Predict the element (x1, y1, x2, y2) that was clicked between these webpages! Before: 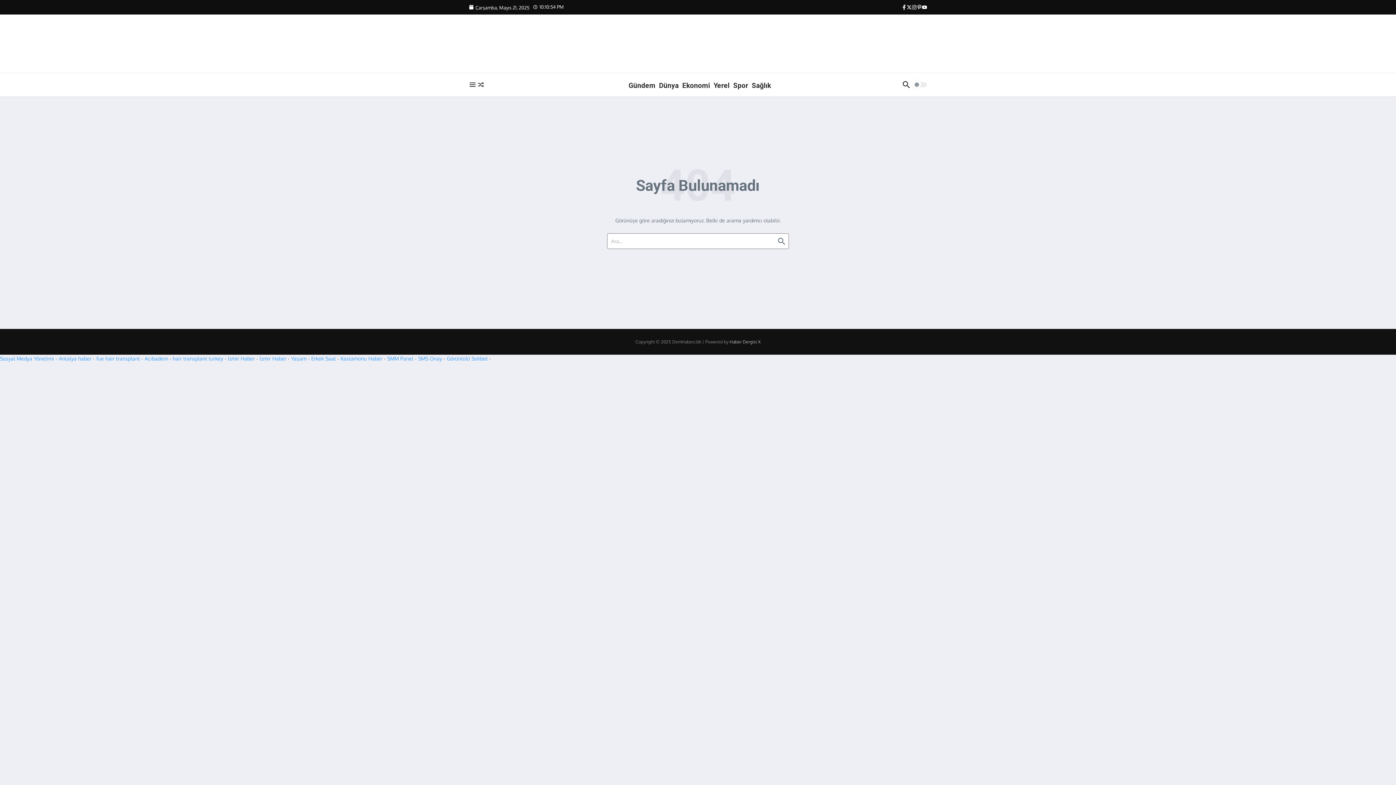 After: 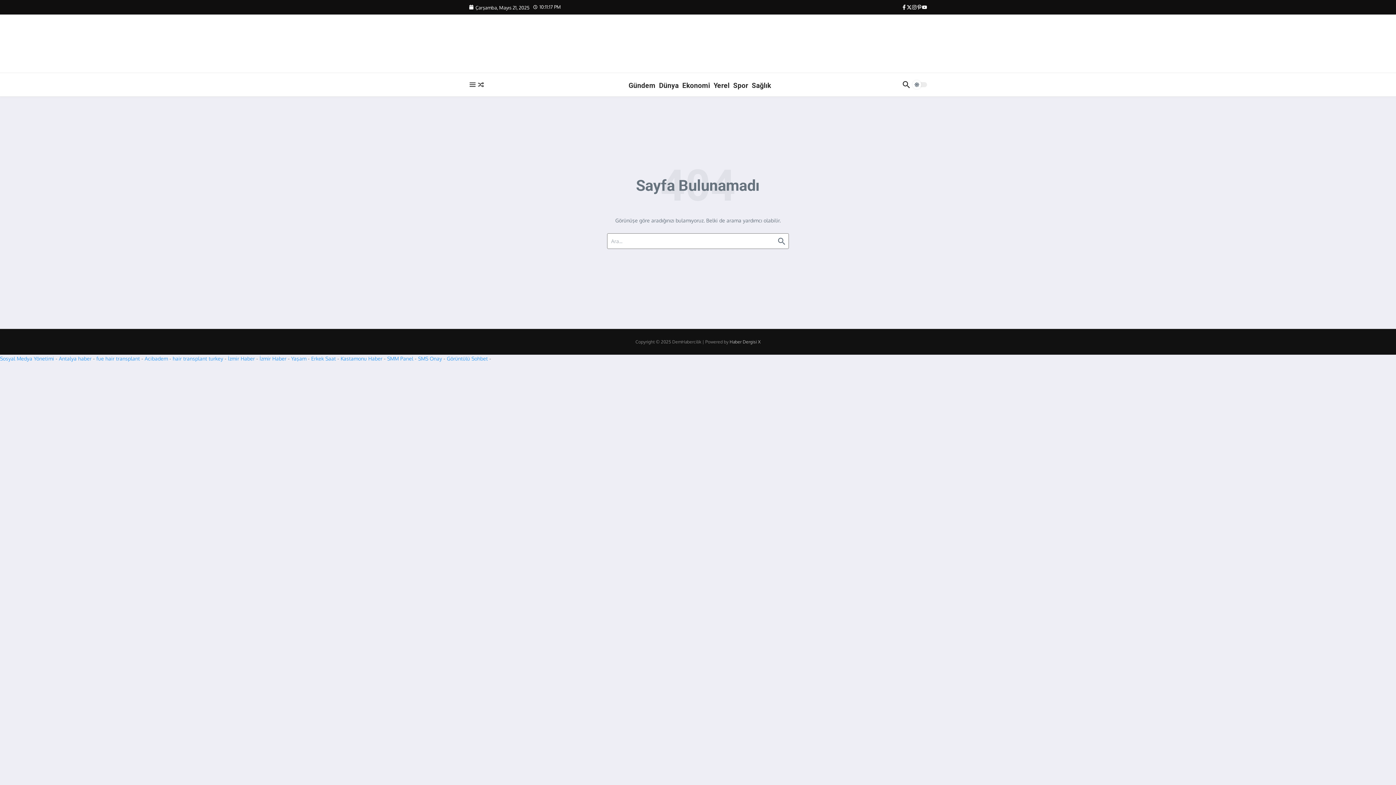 Action: bbox: (259, 355, 286, 361) label: İzmir Haber